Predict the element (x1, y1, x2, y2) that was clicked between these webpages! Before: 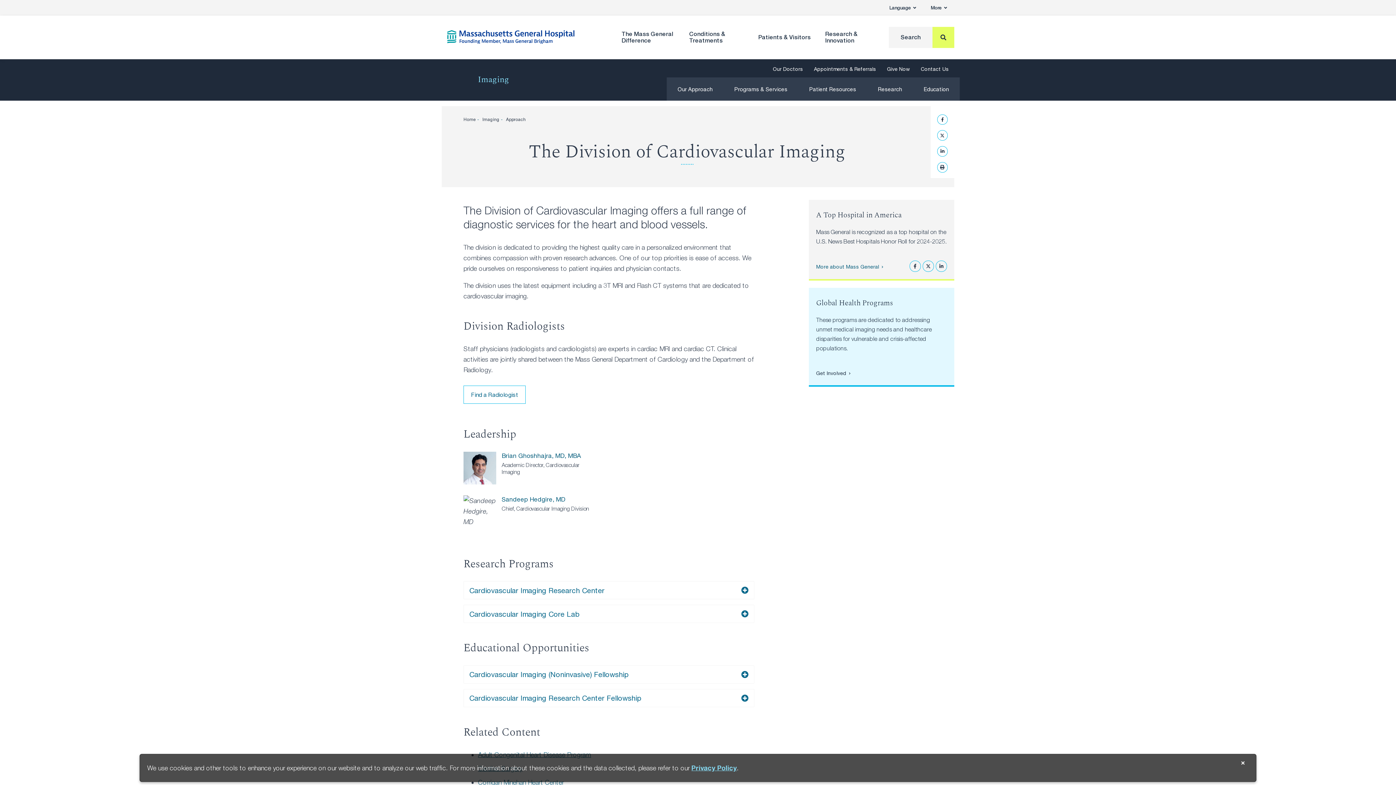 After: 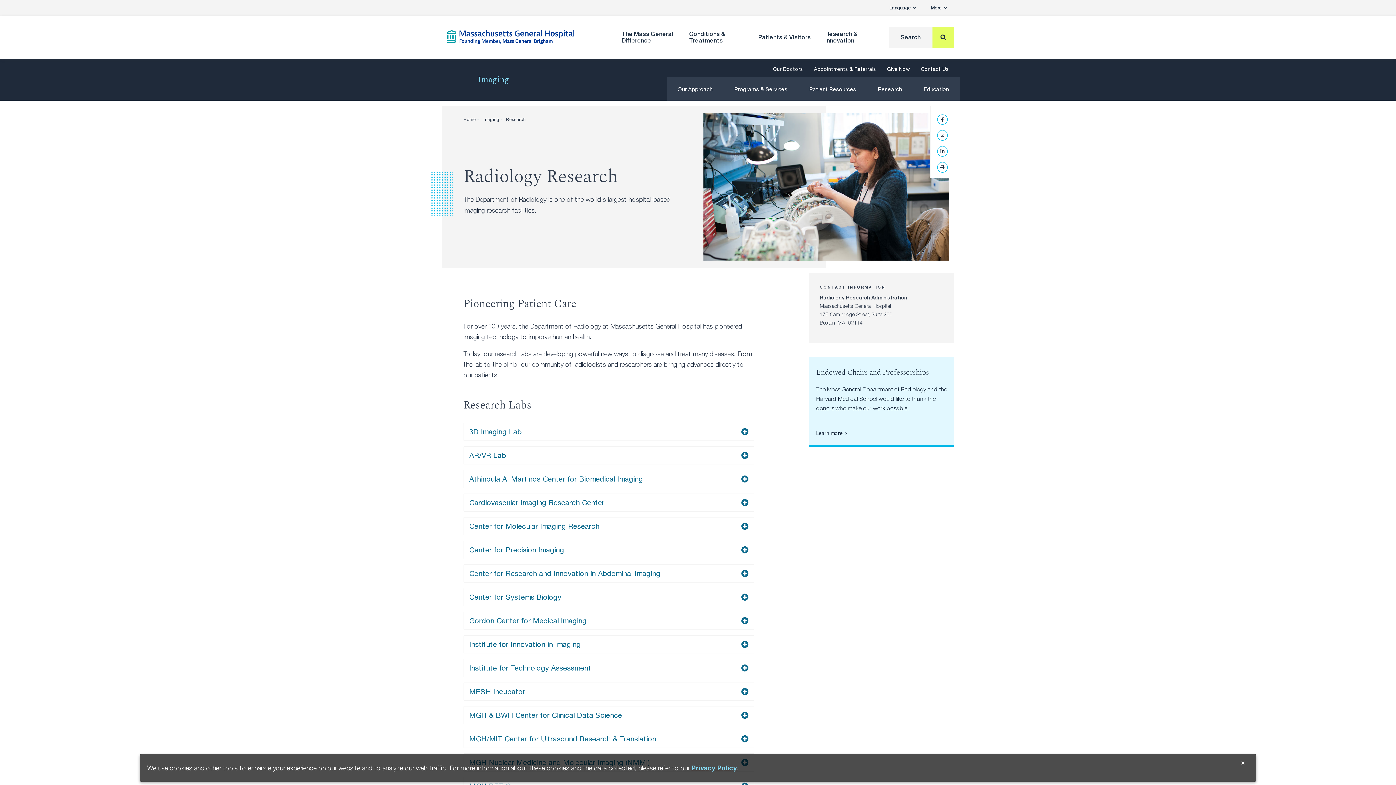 Action: bbox: (867, 77, 913, 100) label: Research